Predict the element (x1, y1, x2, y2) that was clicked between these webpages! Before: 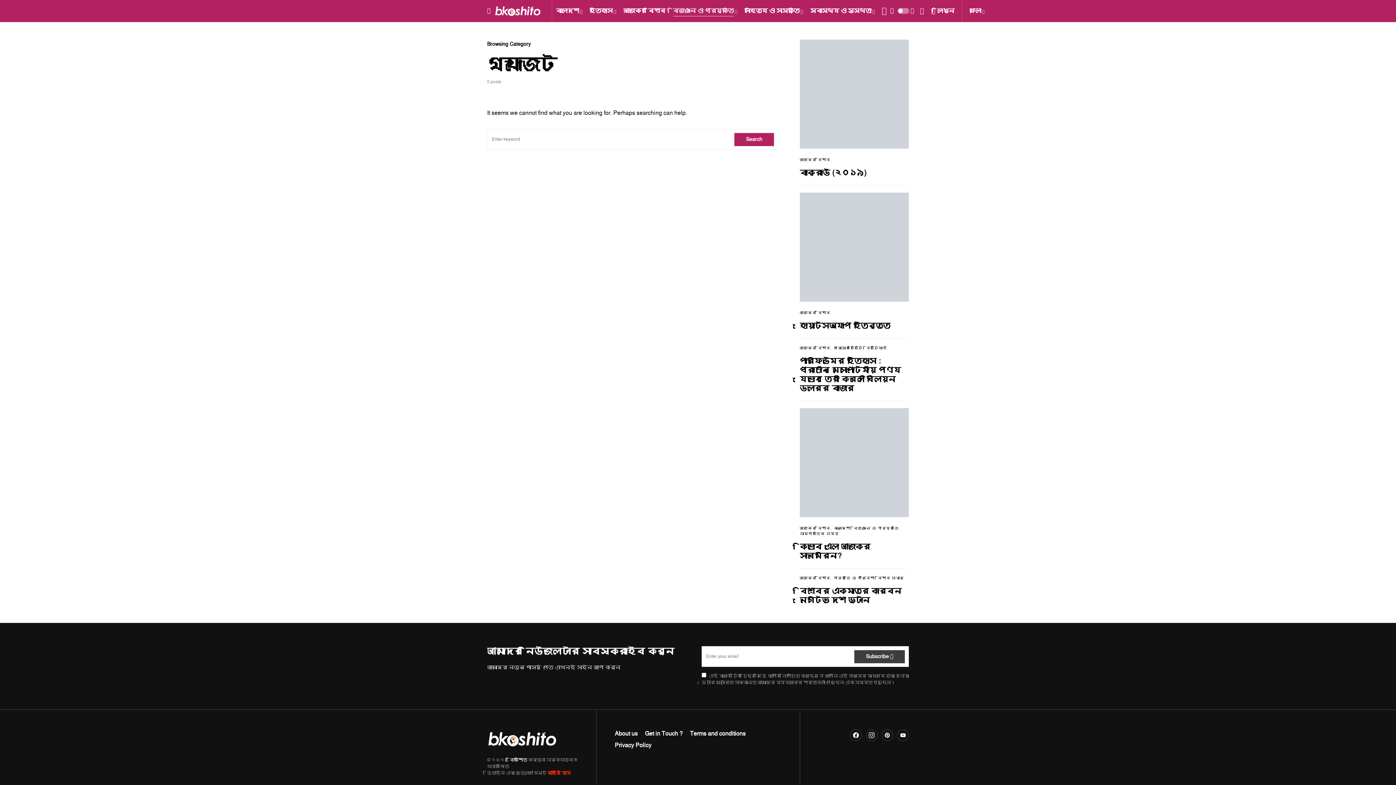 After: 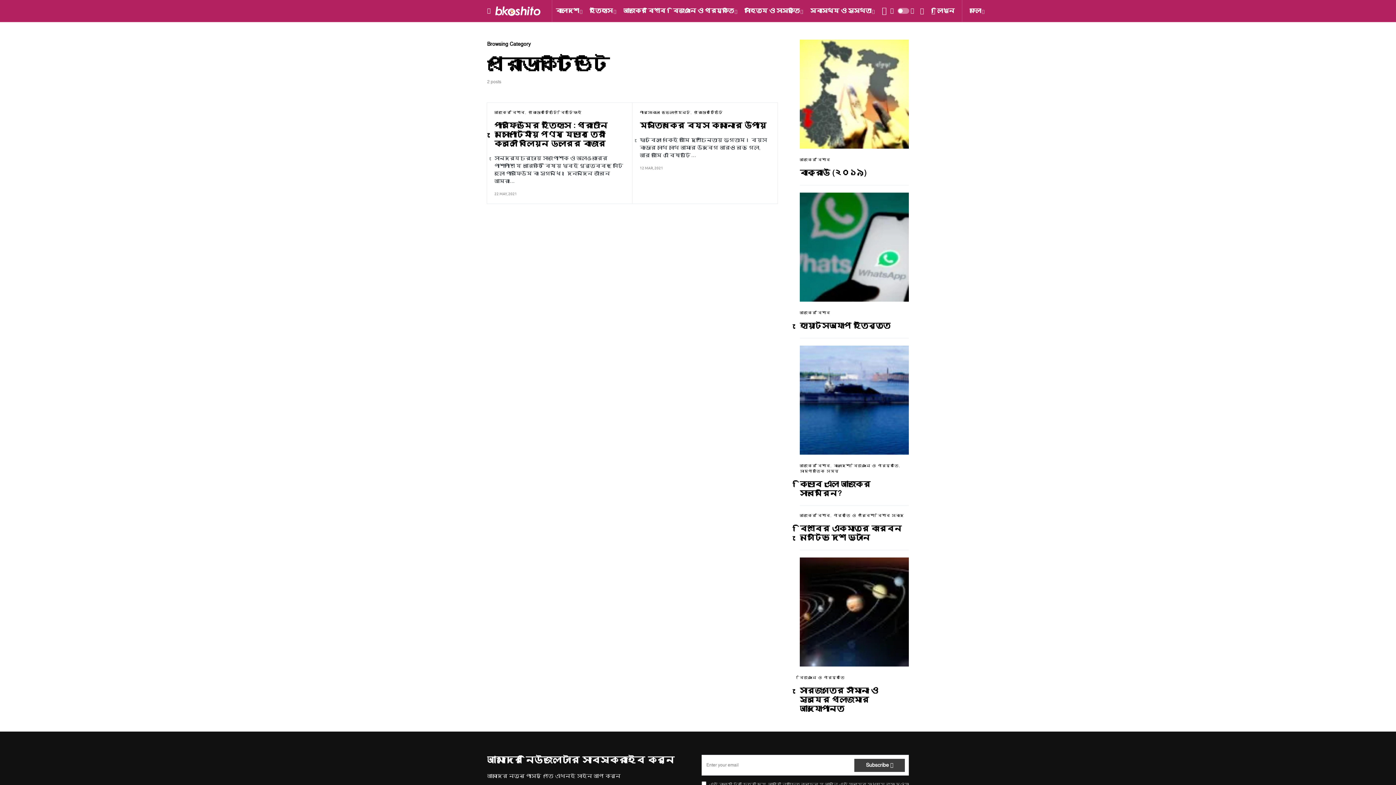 Action: label: প্রোডাক্টিভিটি bbox: (834, 345, 863, 350)